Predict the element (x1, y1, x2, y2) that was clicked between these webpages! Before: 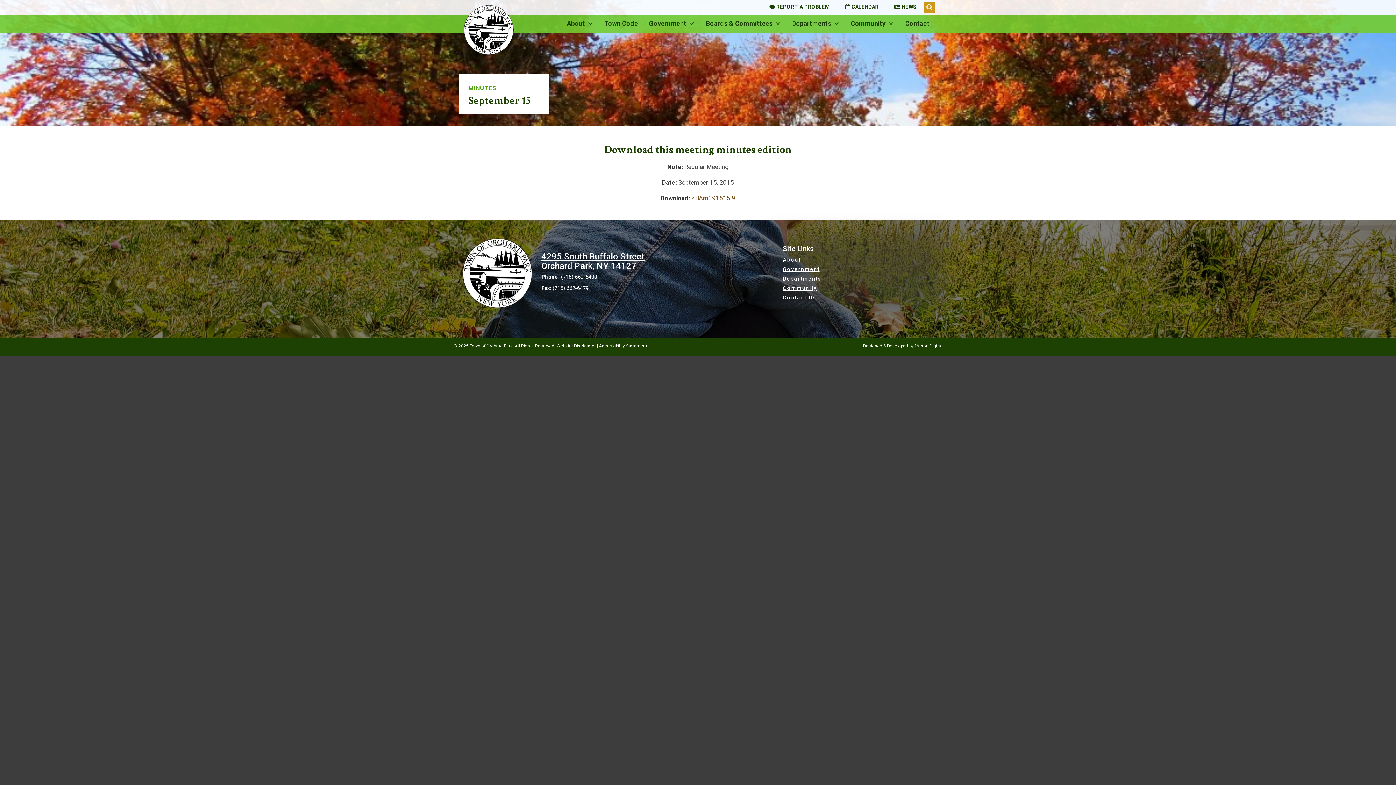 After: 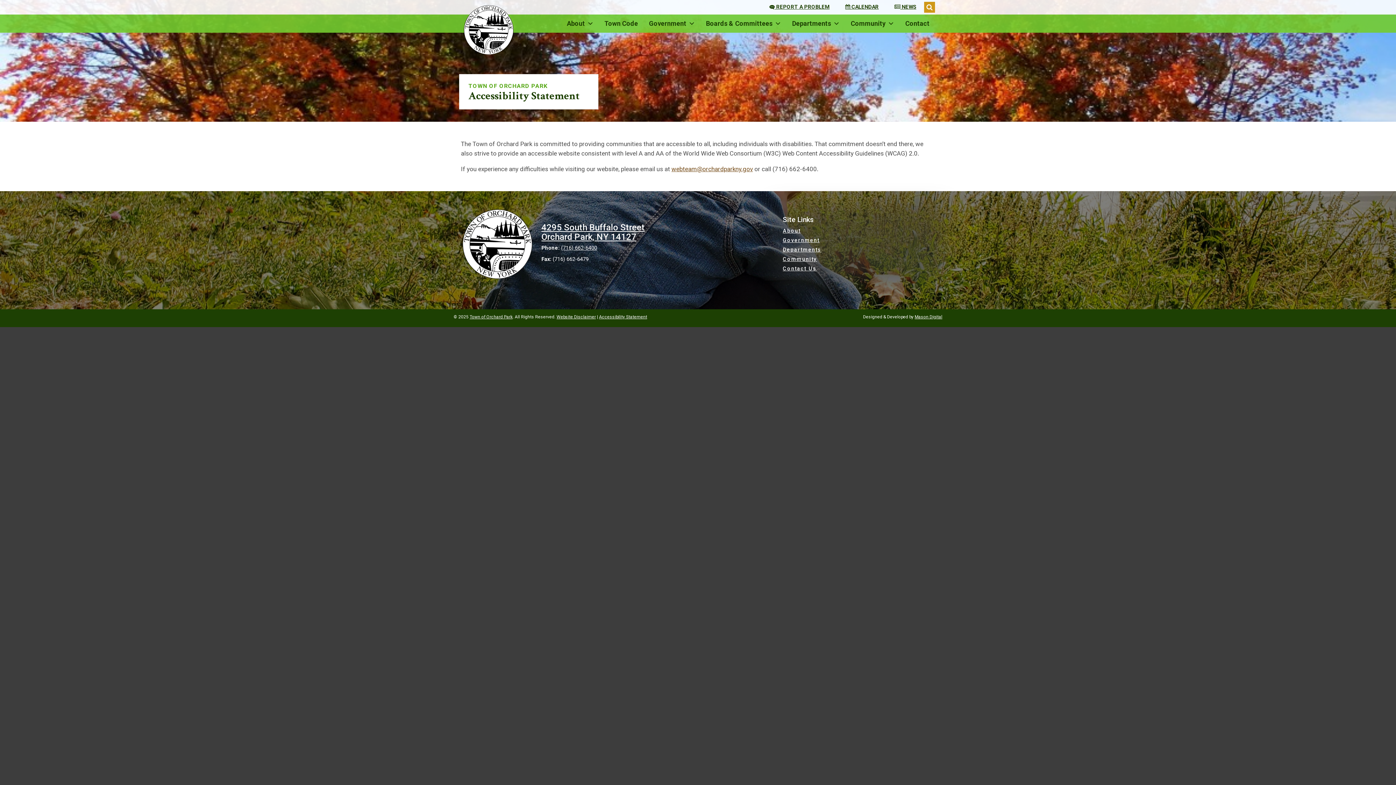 Action: bbox: (599, 343, 647, 348) label: Accessibility Statement